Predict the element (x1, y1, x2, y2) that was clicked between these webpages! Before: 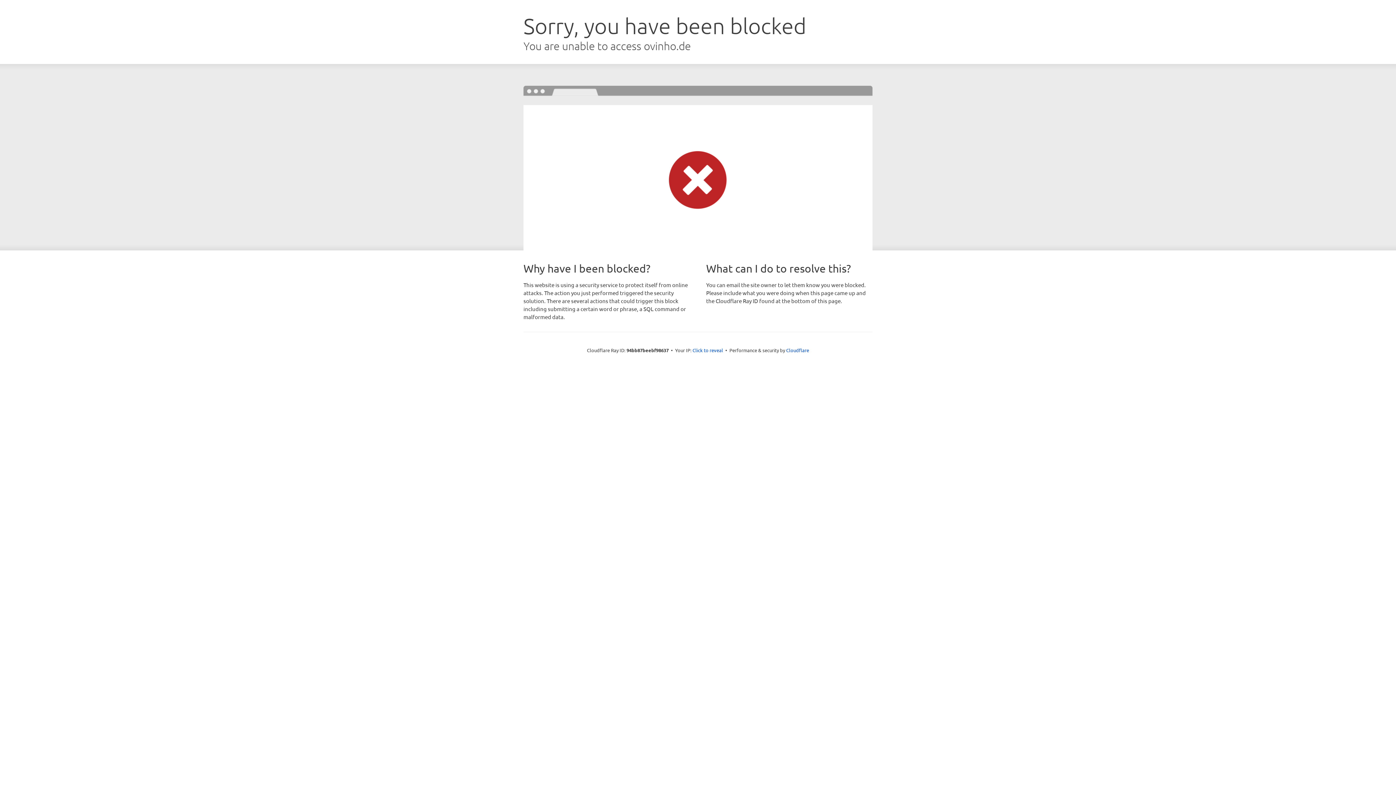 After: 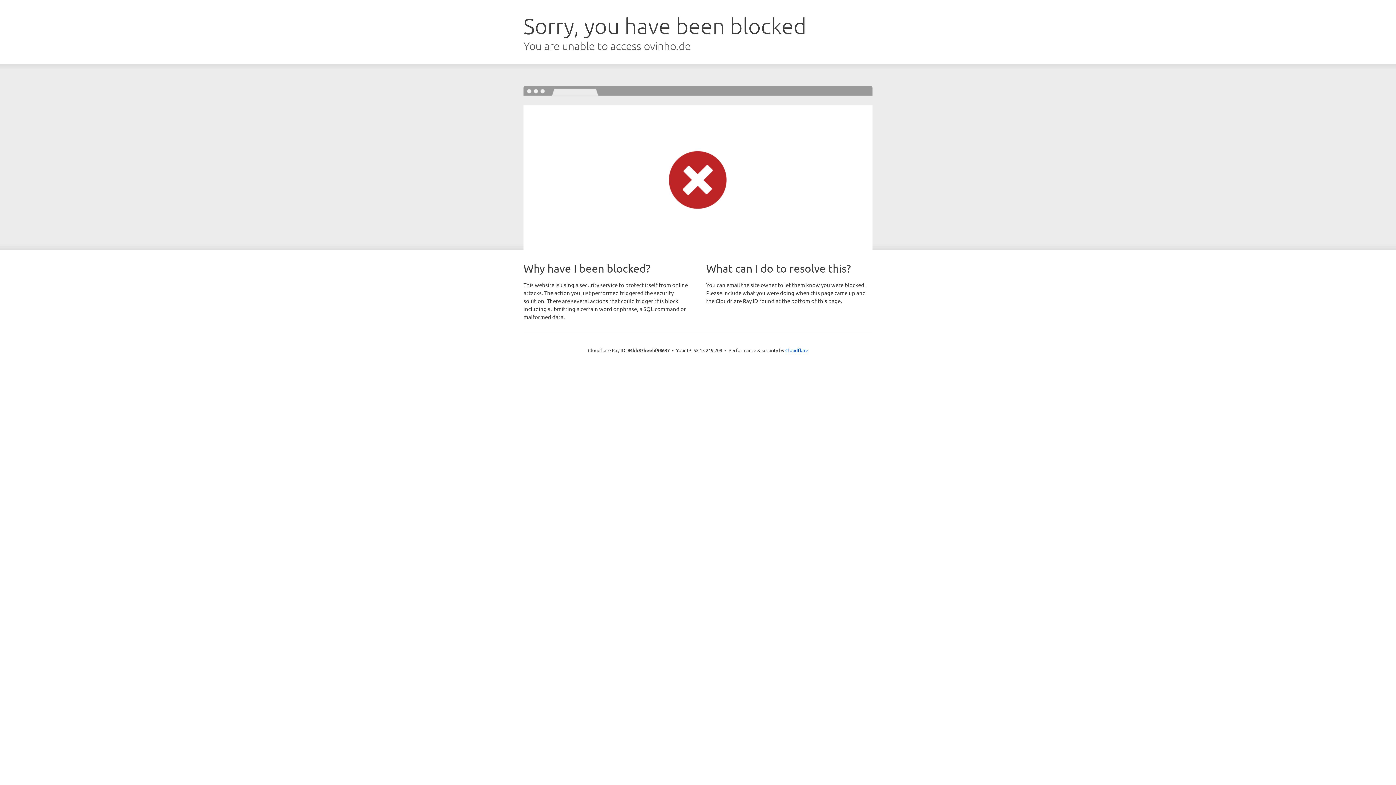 Action: label: Click to reveal bbox: (692, 346, 723, 353)